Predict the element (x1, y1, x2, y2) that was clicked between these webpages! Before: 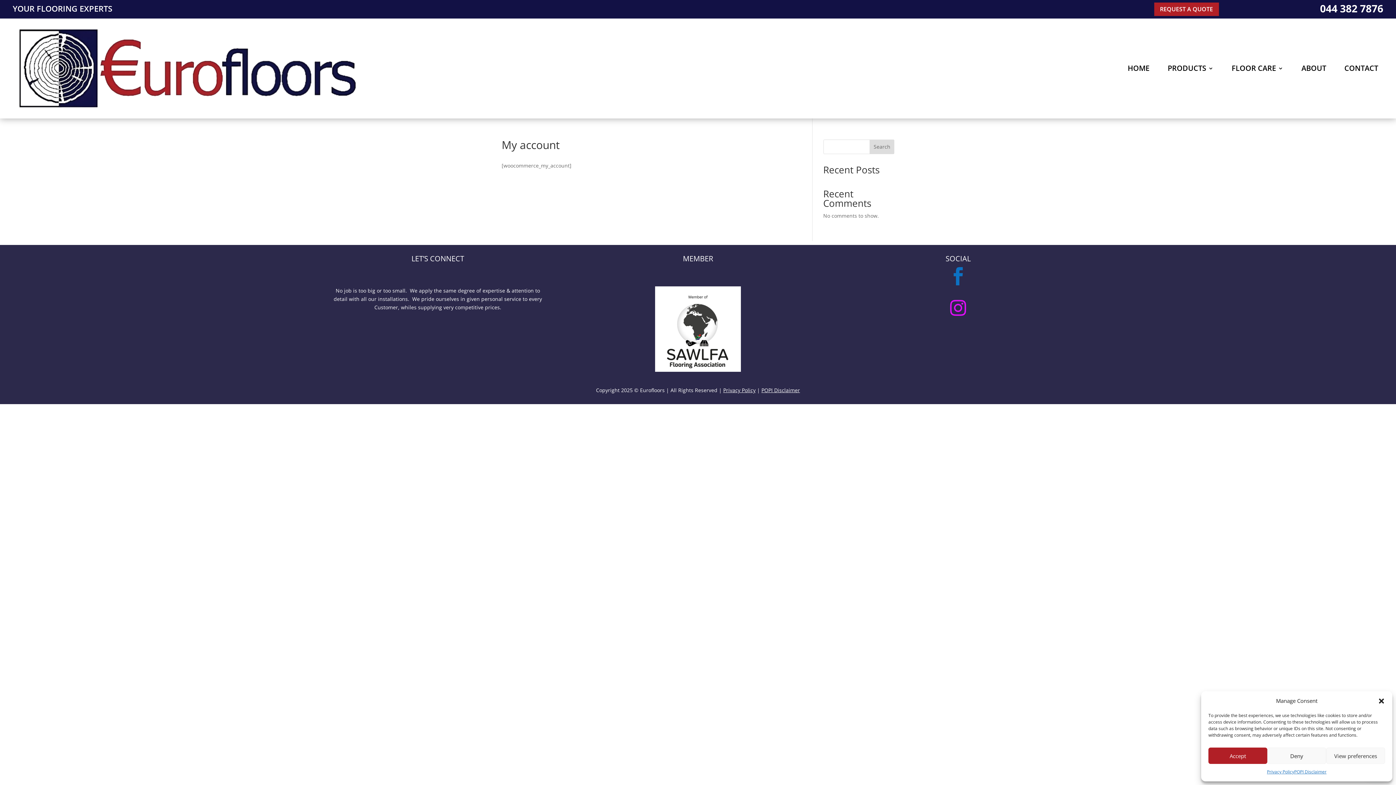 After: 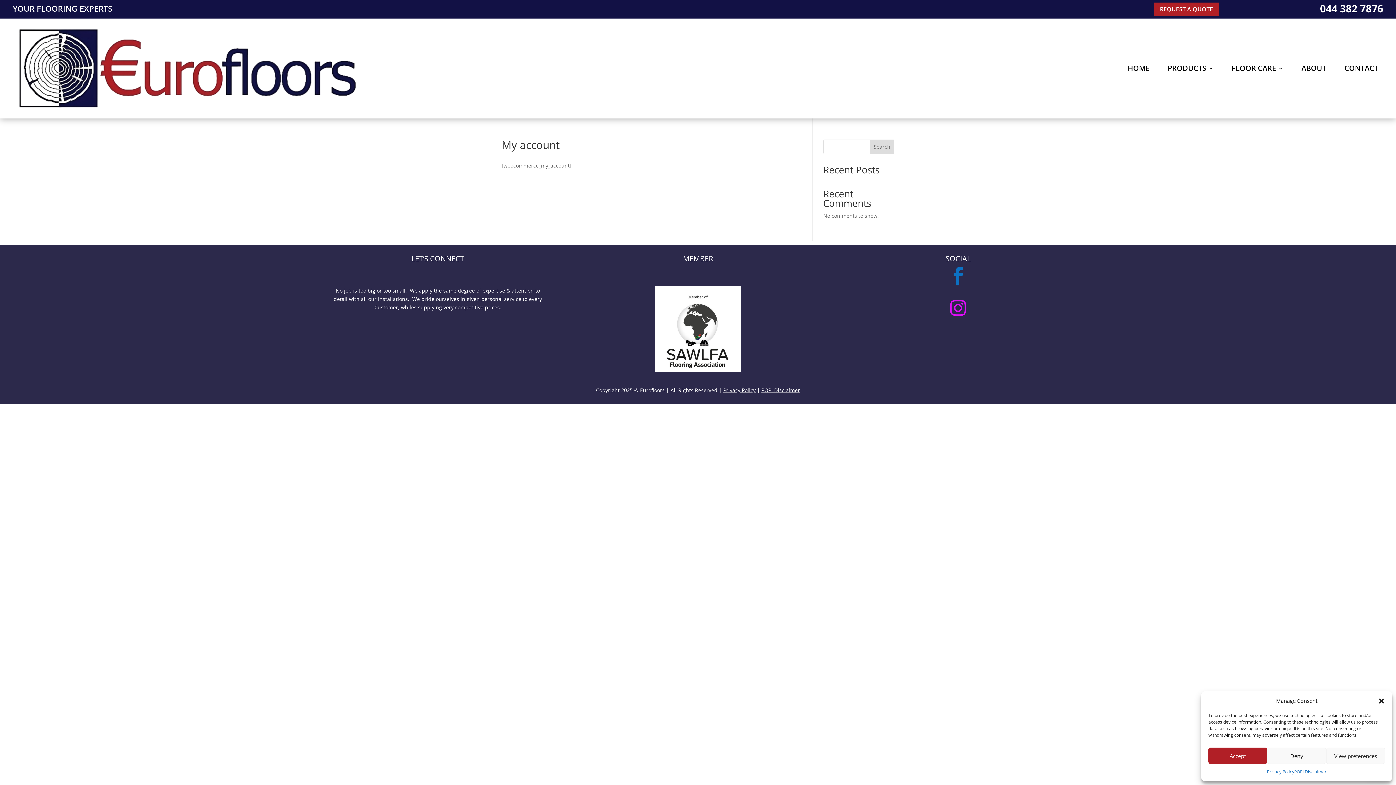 Action: label: 044 382 7876 bbox: (1320, 1, 1383, 15)